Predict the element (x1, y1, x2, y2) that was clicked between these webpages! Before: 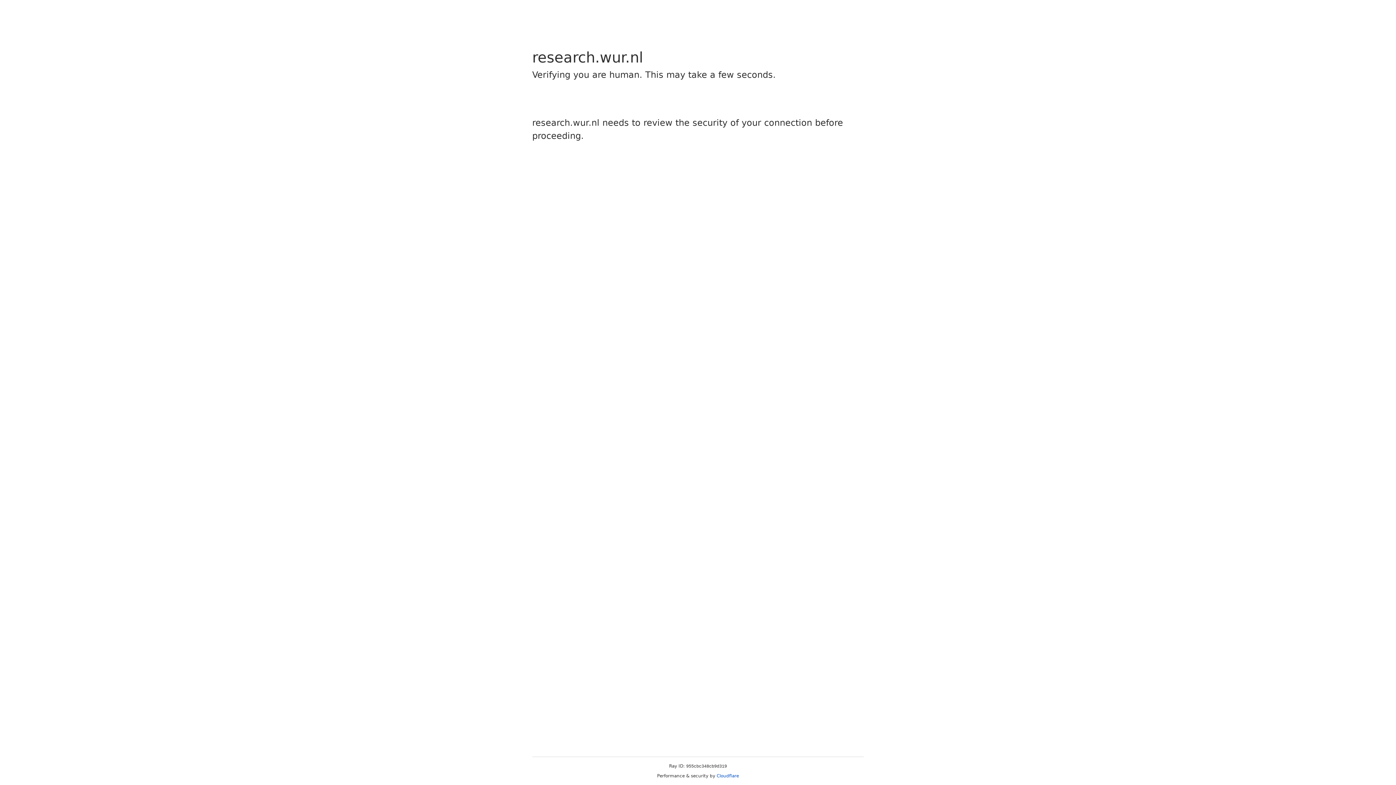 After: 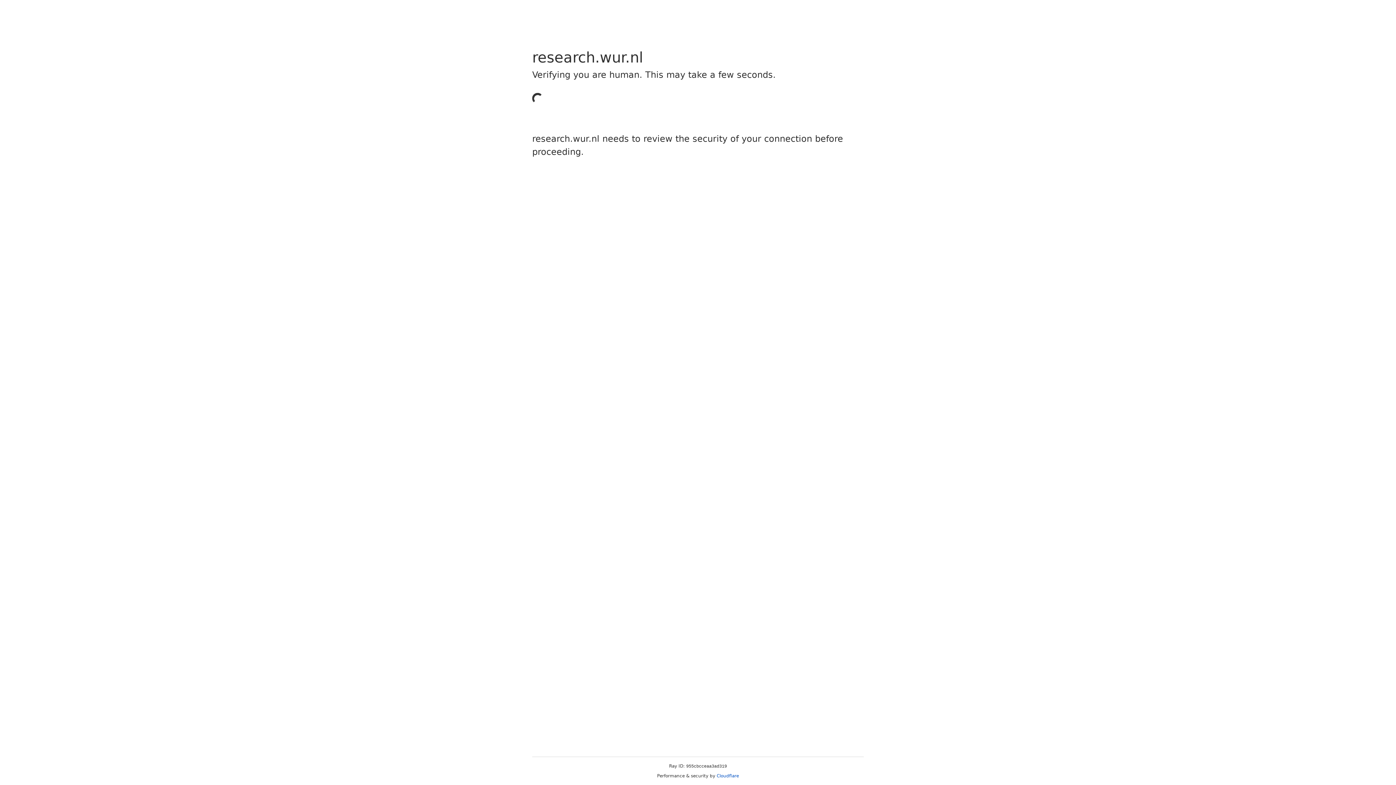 Action: label: Cloudflare bbox: (716, 773, 739, 778)